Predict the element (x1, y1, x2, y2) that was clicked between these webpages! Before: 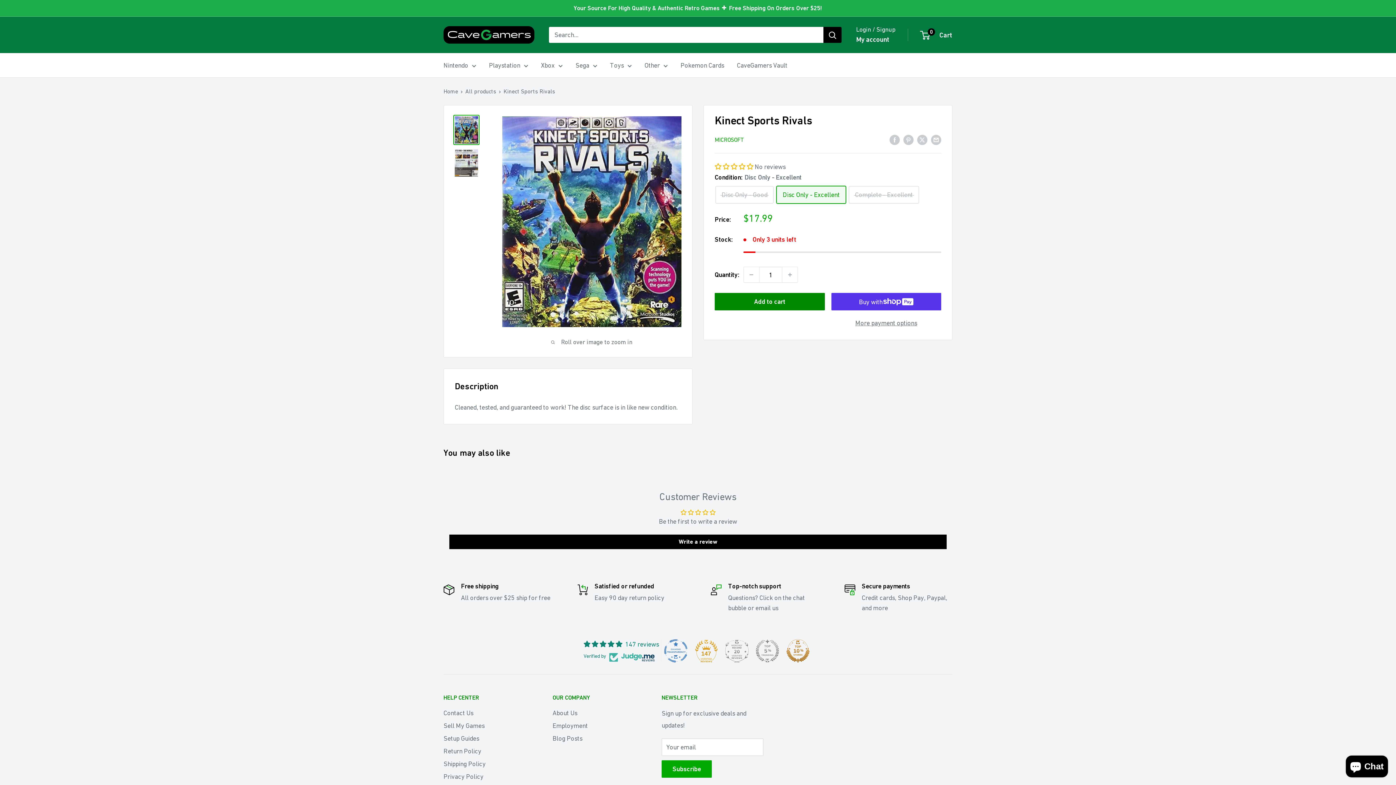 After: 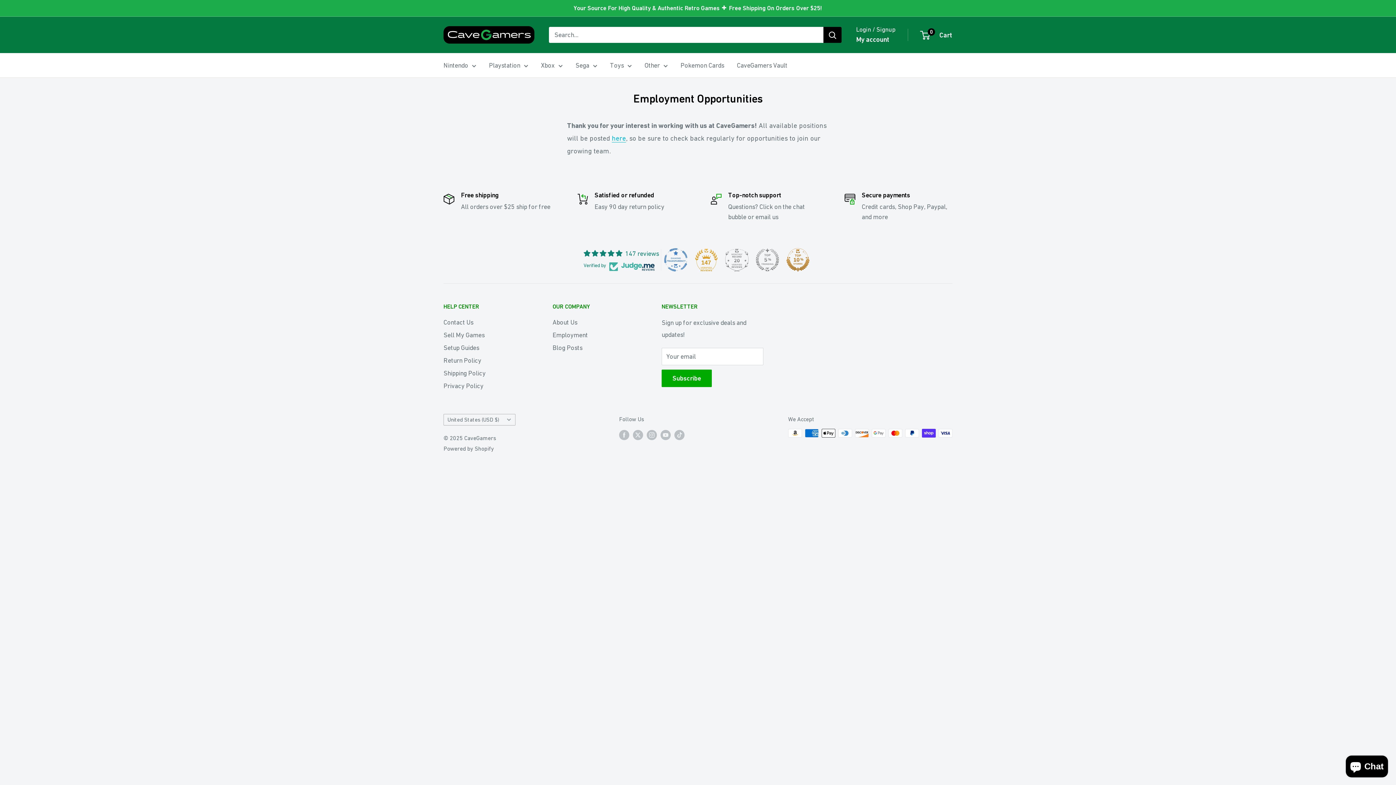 Action: bbox: (552, 719, 636, 732) label: Employment